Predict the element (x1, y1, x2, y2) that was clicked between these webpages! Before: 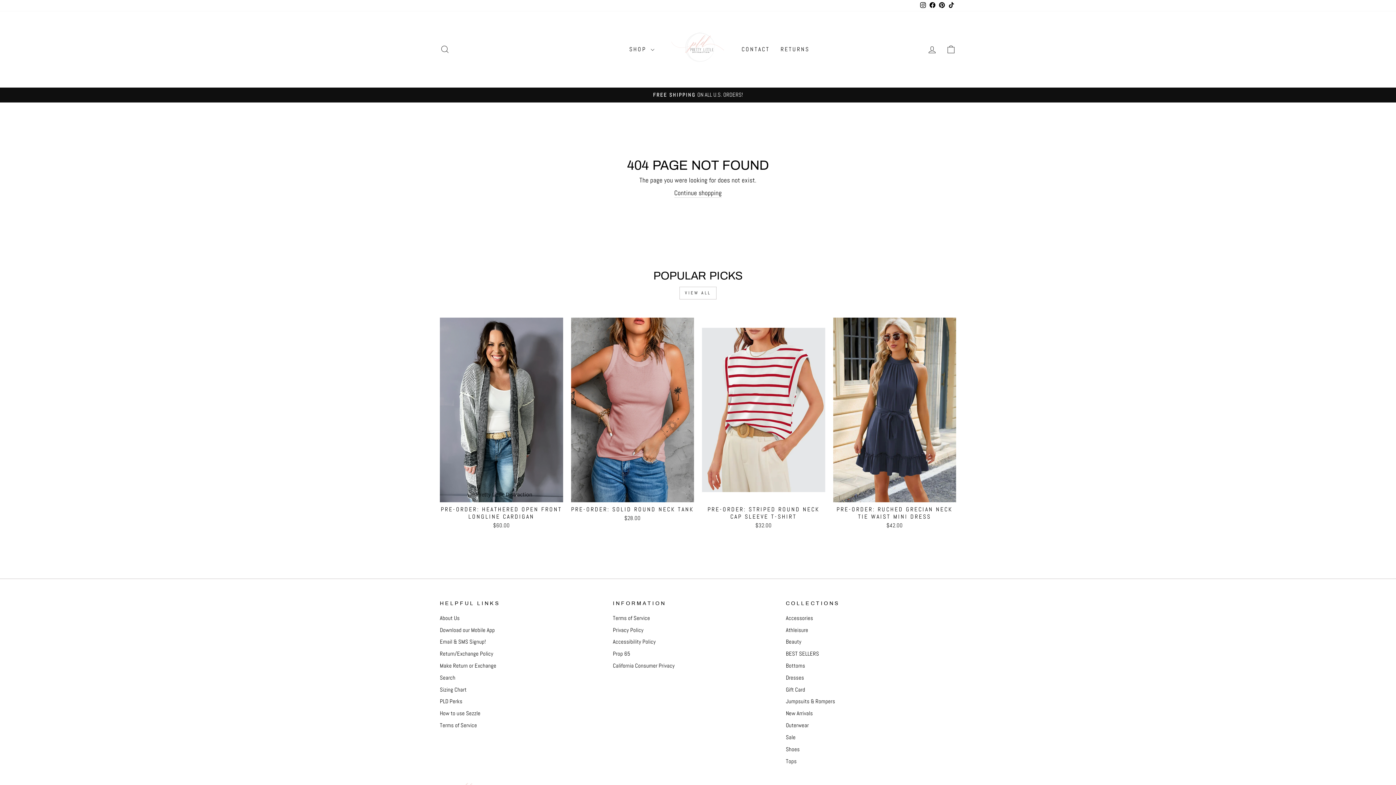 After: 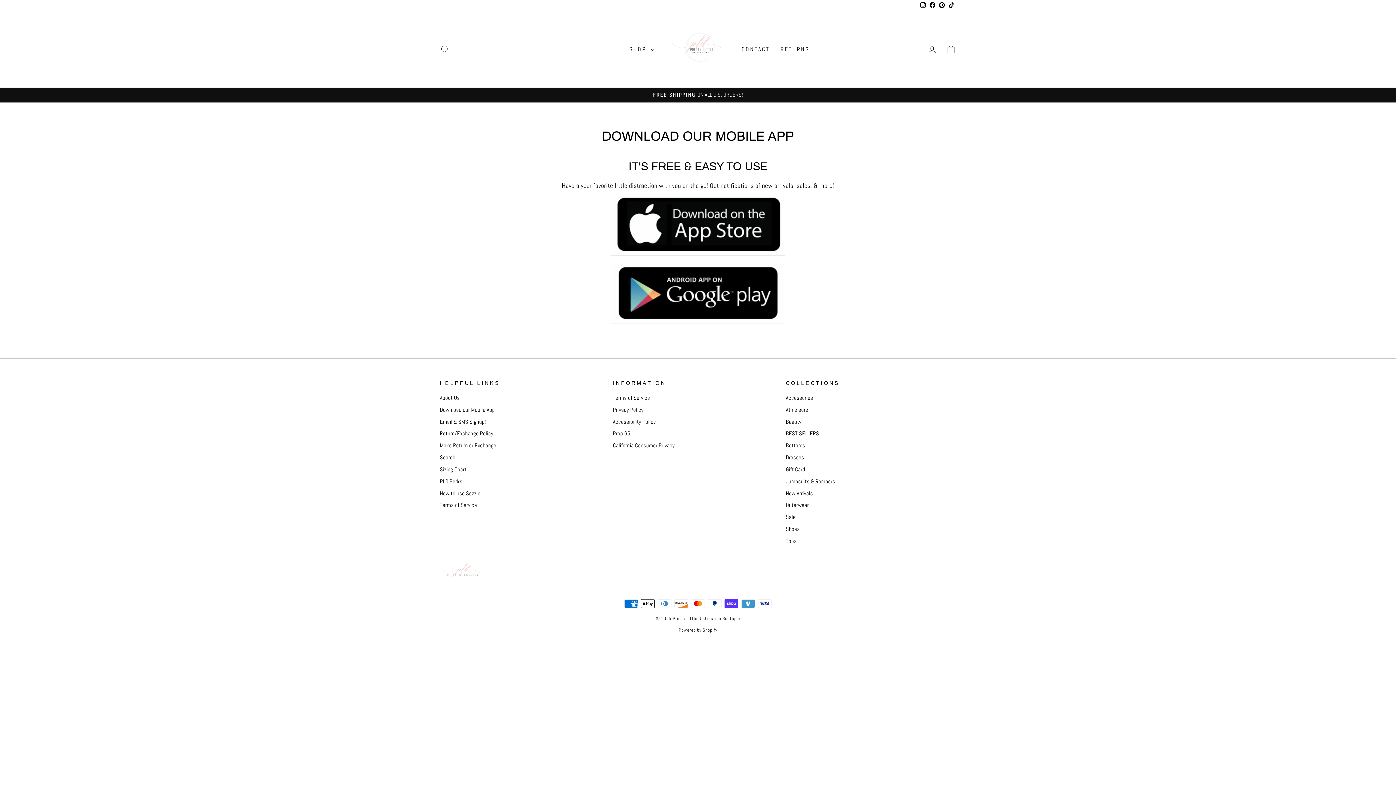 Action: label: Download our Mobile App bbox: (440, 625, 495, 635)